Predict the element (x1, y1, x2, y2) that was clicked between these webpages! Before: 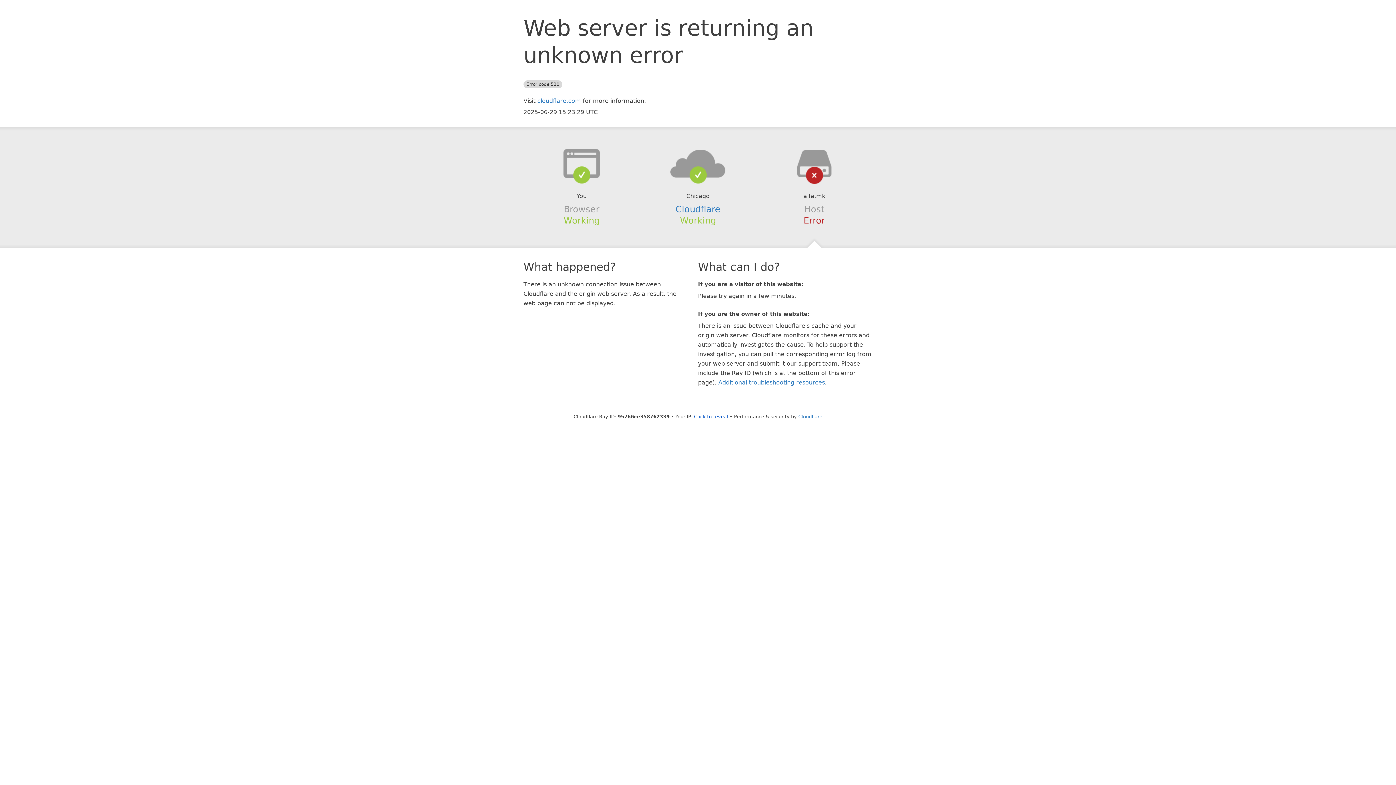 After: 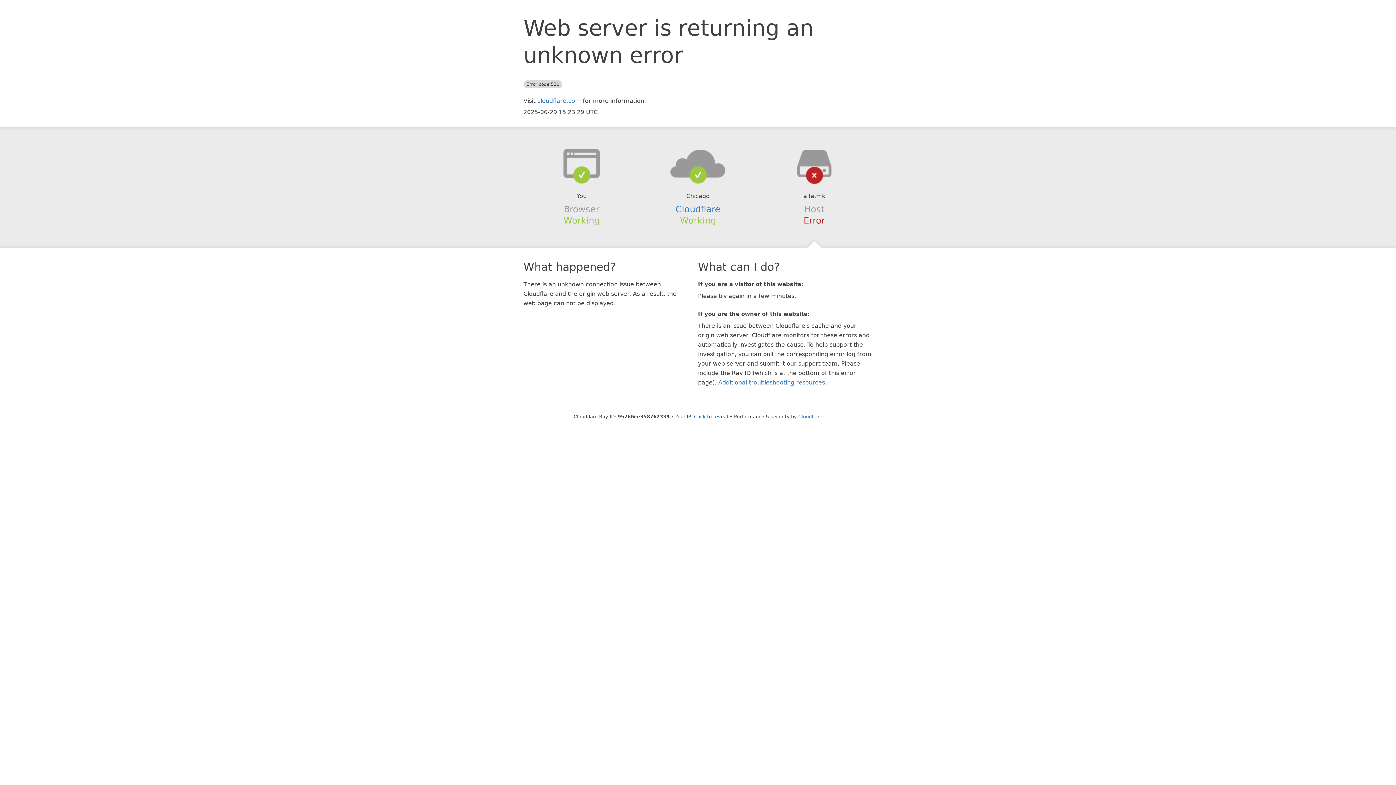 Action: bbox: (639, 148, 756, 178)